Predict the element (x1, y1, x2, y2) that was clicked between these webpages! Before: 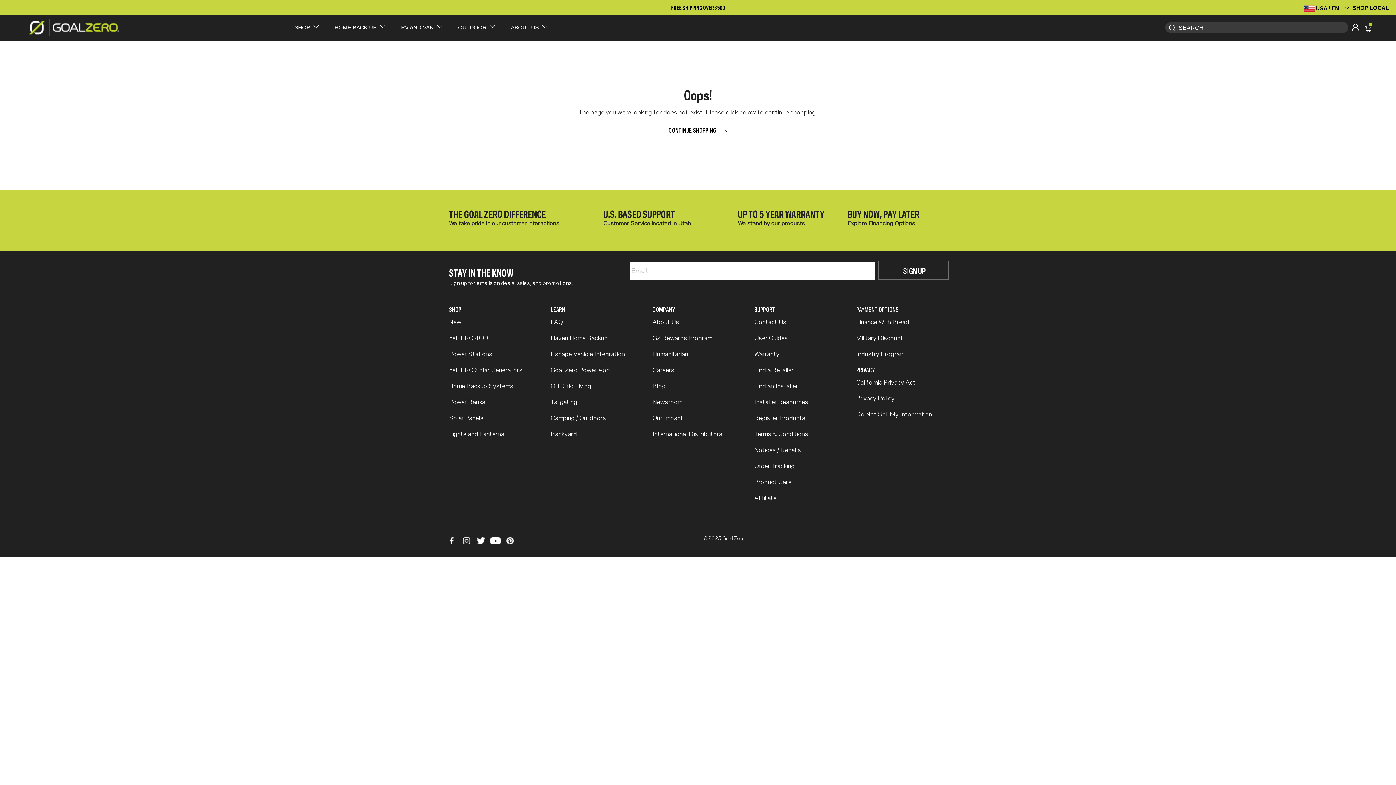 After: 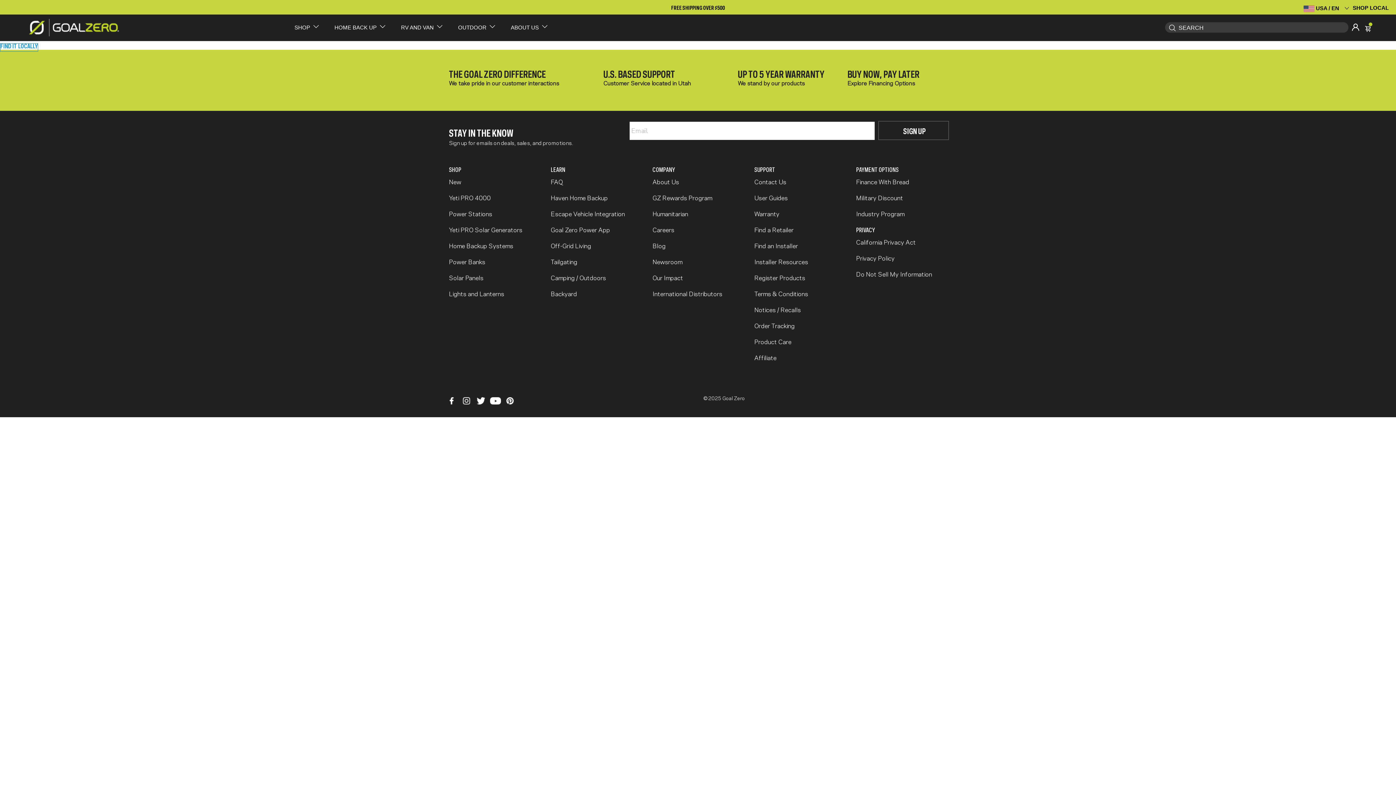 Action: label: /da-ca/pages/dealer-locator bbox: (754, 381, 798, 389)